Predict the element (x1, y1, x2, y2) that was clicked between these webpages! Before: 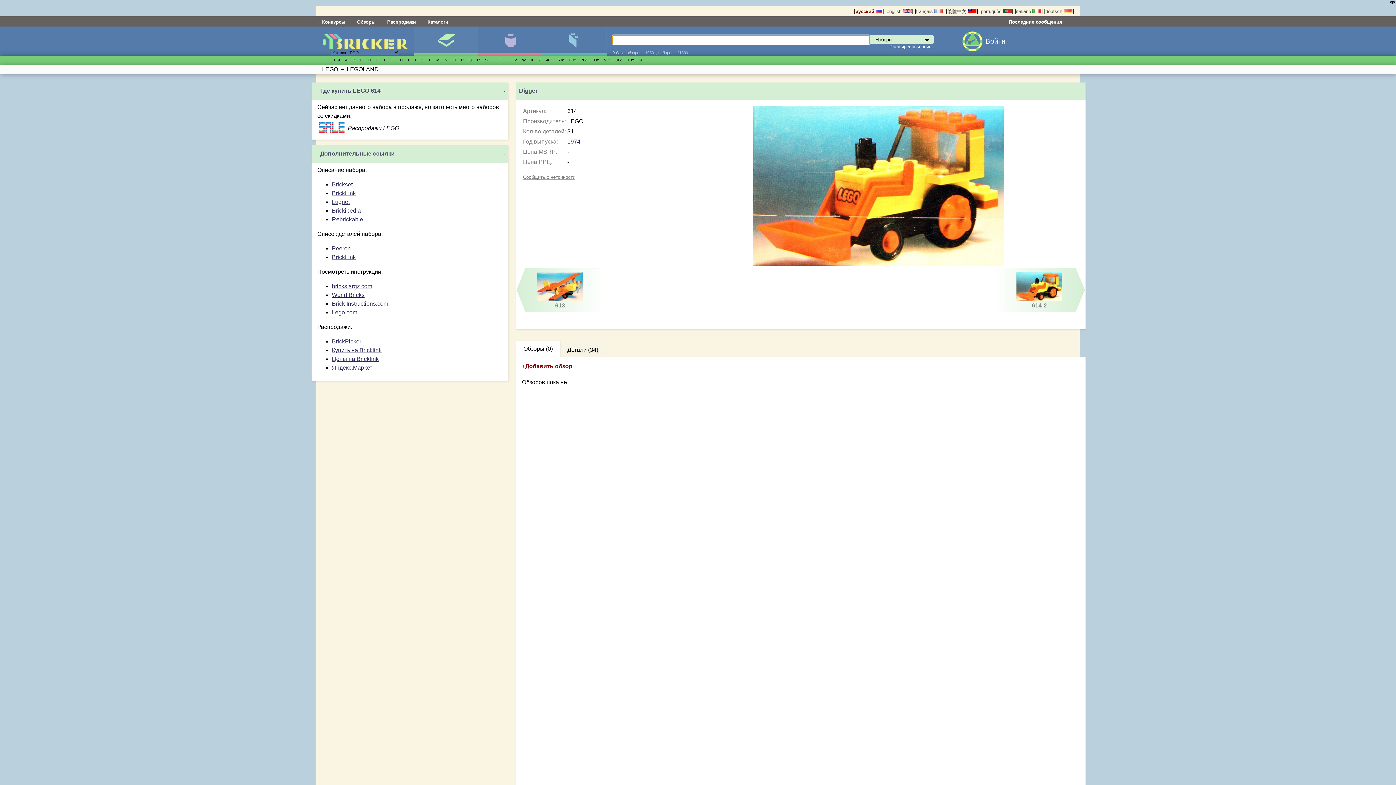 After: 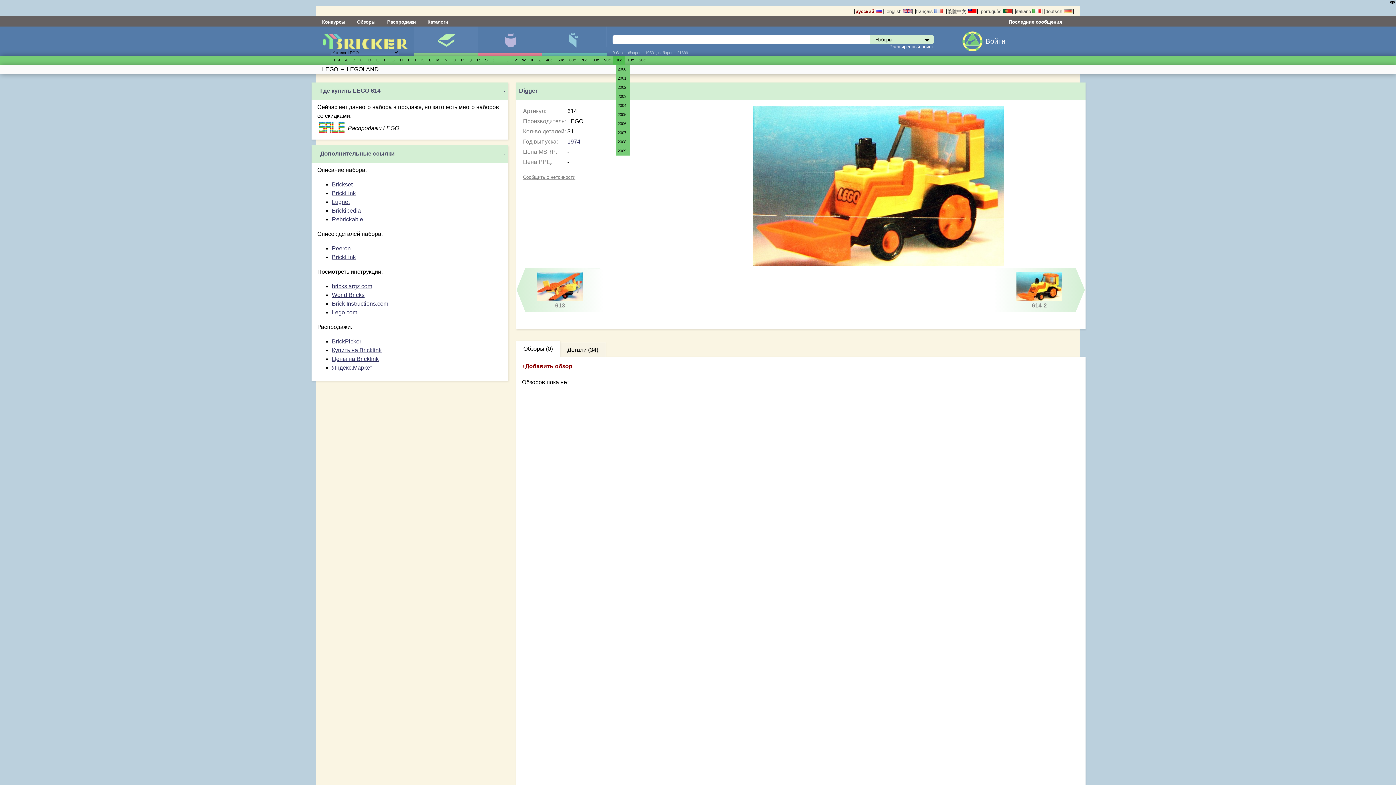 Action: bbox: (616, 57, 622, 62) label: 00е